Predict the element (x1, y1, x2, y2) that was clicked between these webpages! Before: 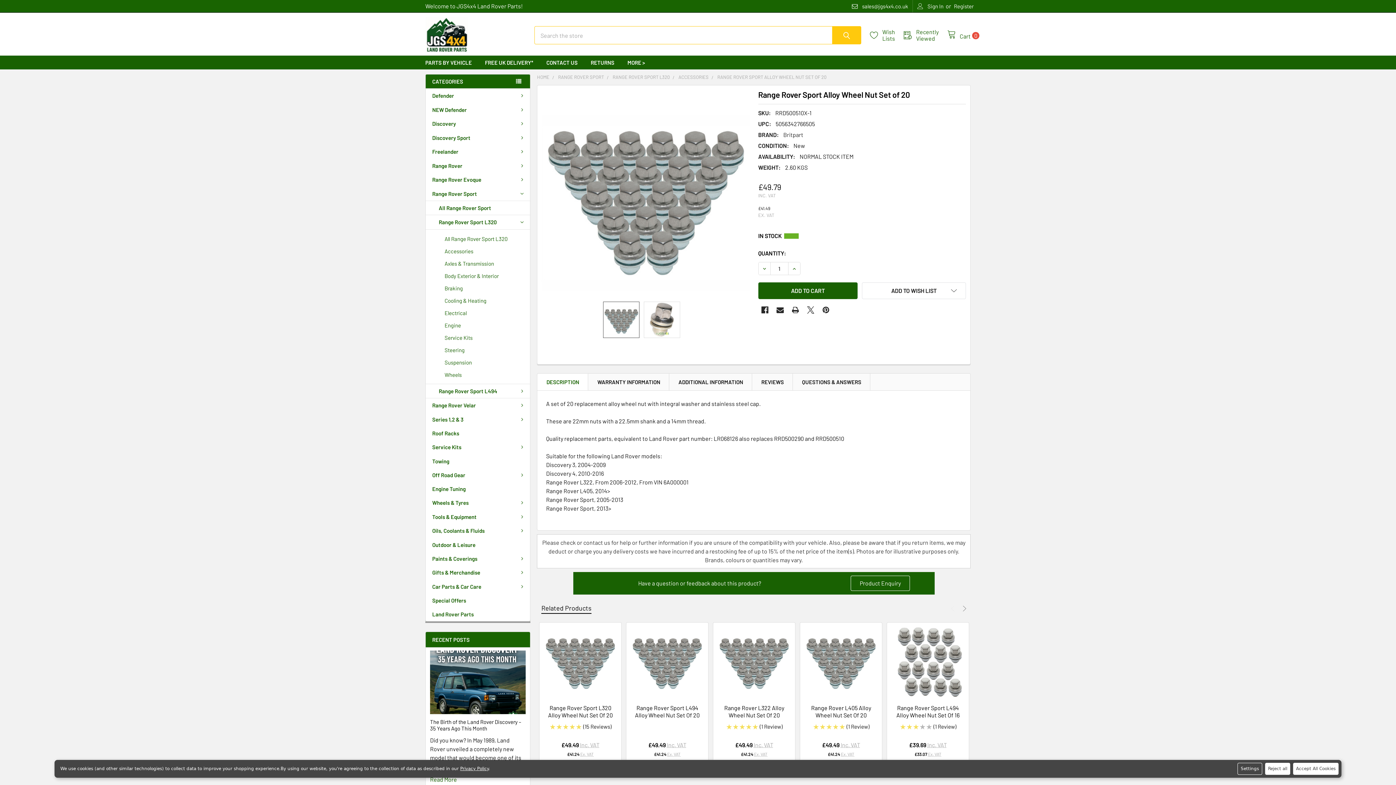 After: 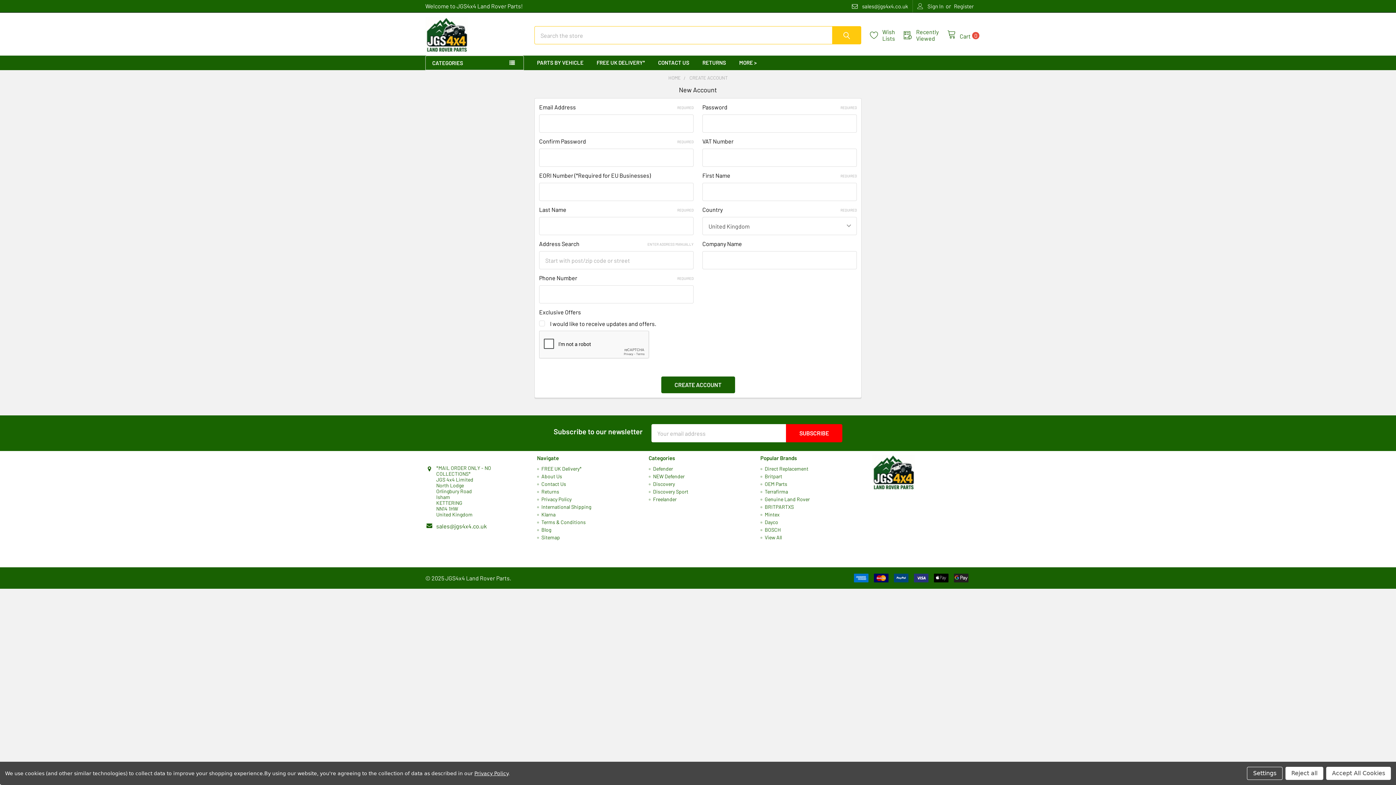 Action: bbox: (954, 0, 973, 12) label: Register